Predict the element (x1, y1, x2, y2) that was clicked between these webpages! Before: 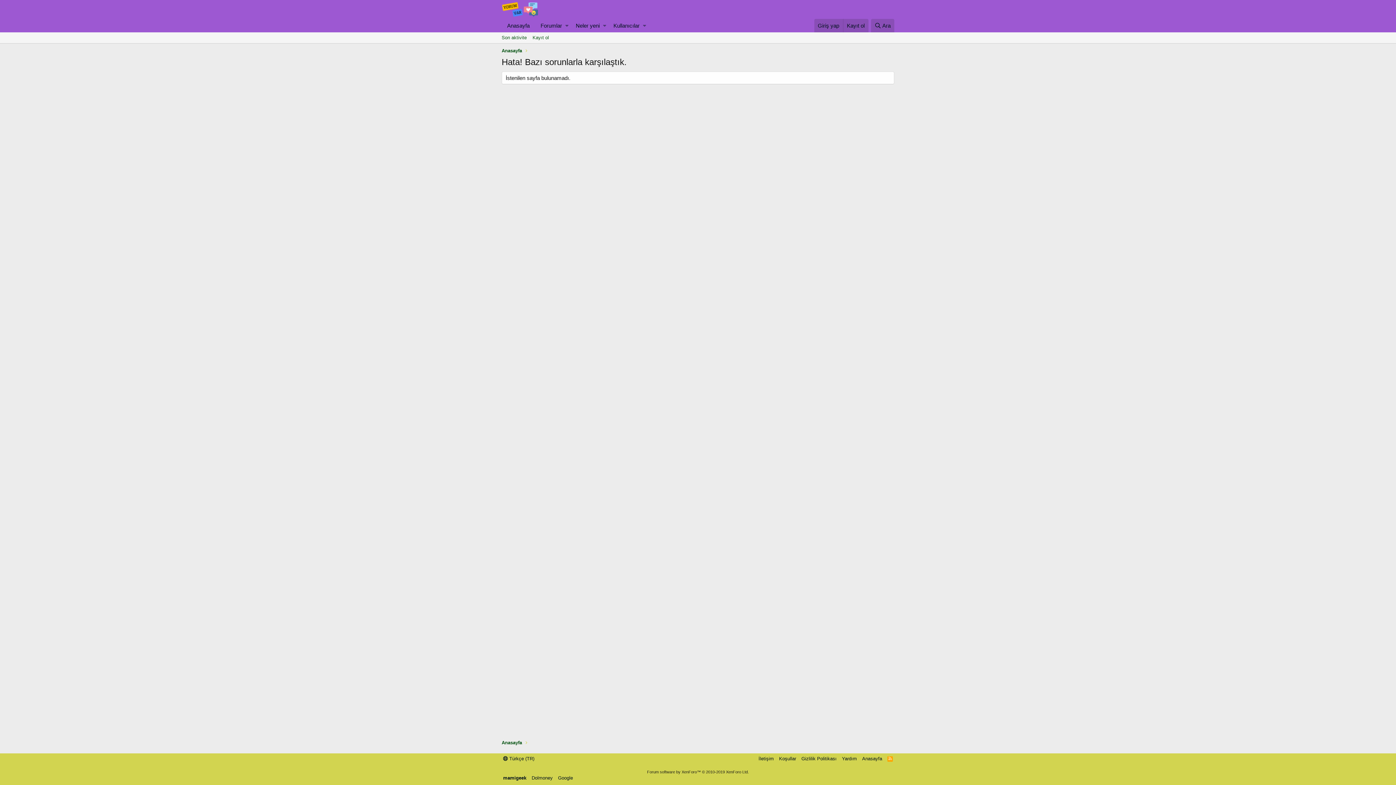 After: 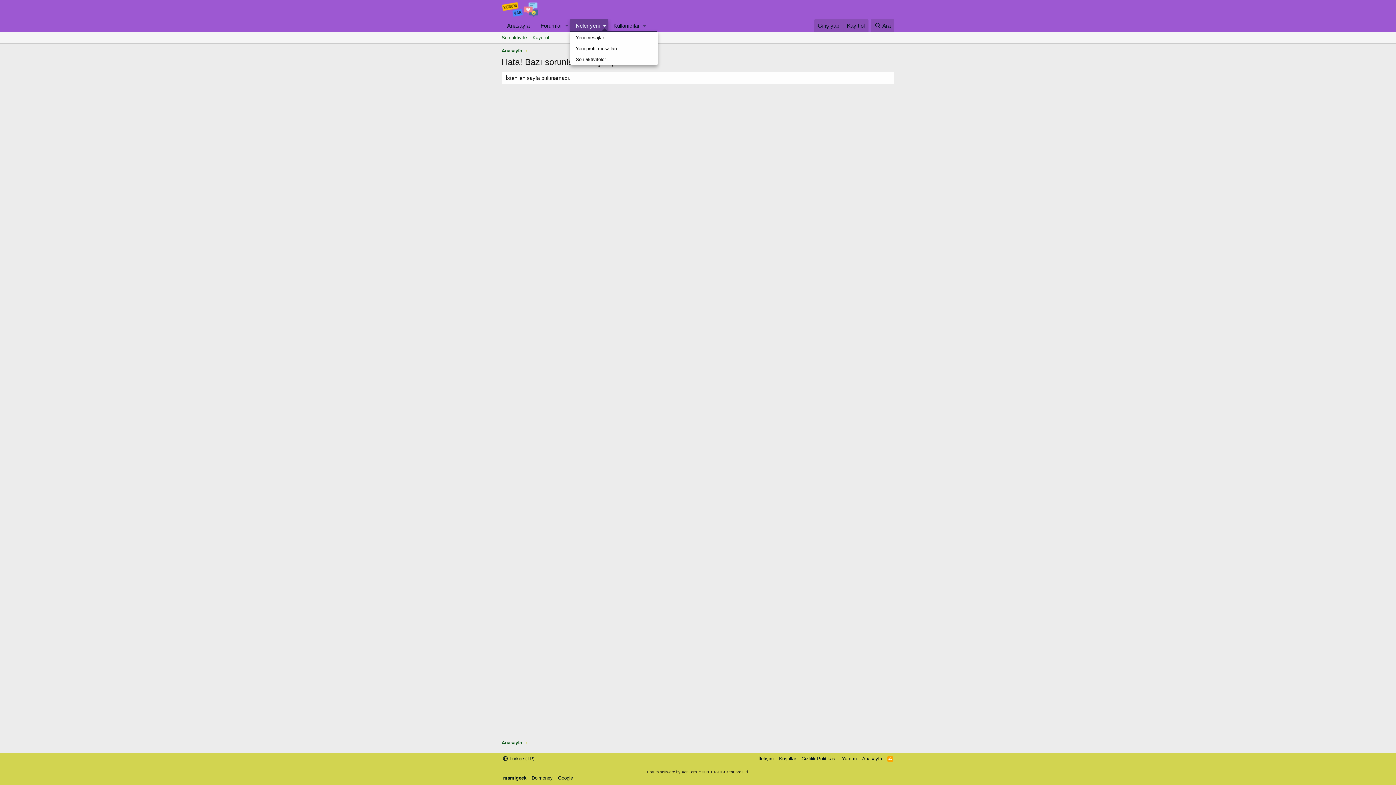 Action: bbox: (601, 18, 608, 32) label: Toggle expanded